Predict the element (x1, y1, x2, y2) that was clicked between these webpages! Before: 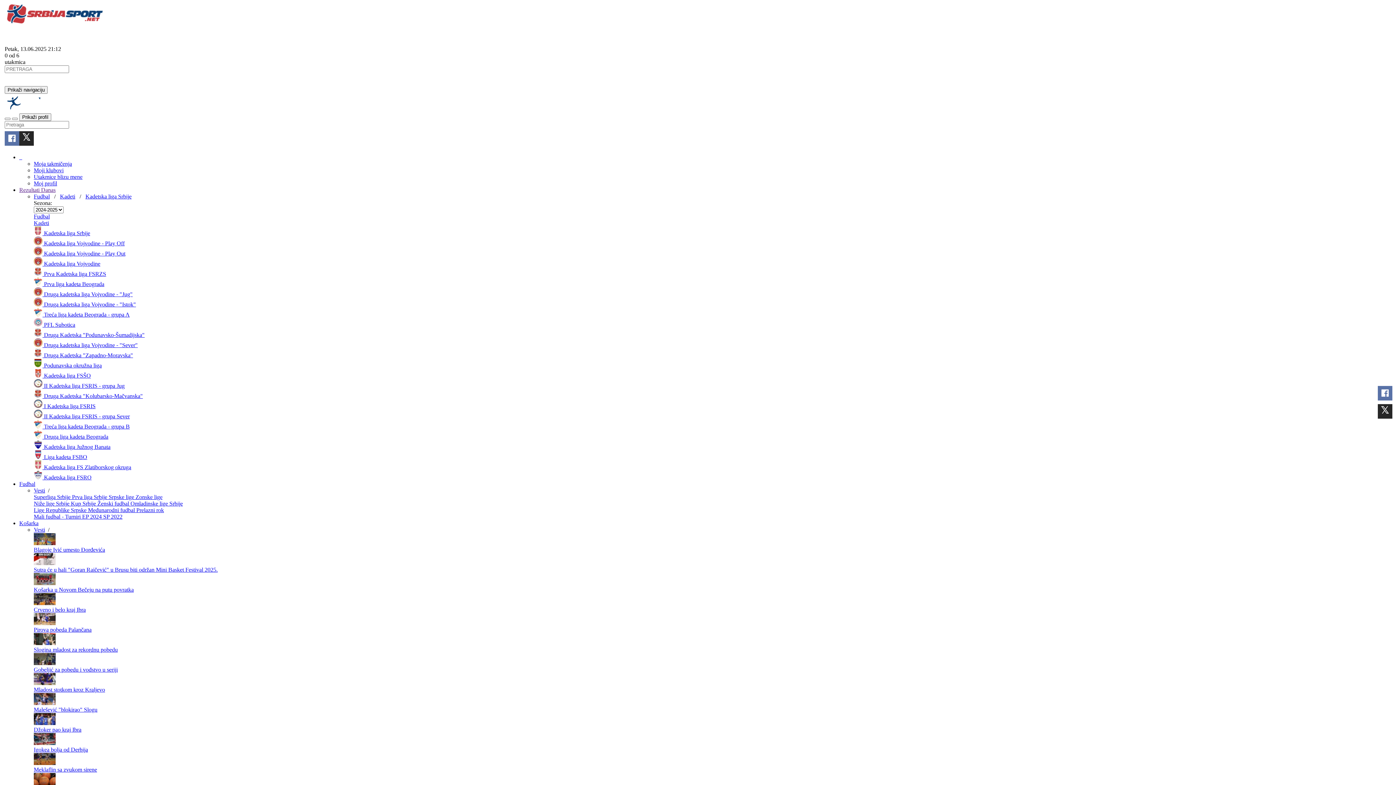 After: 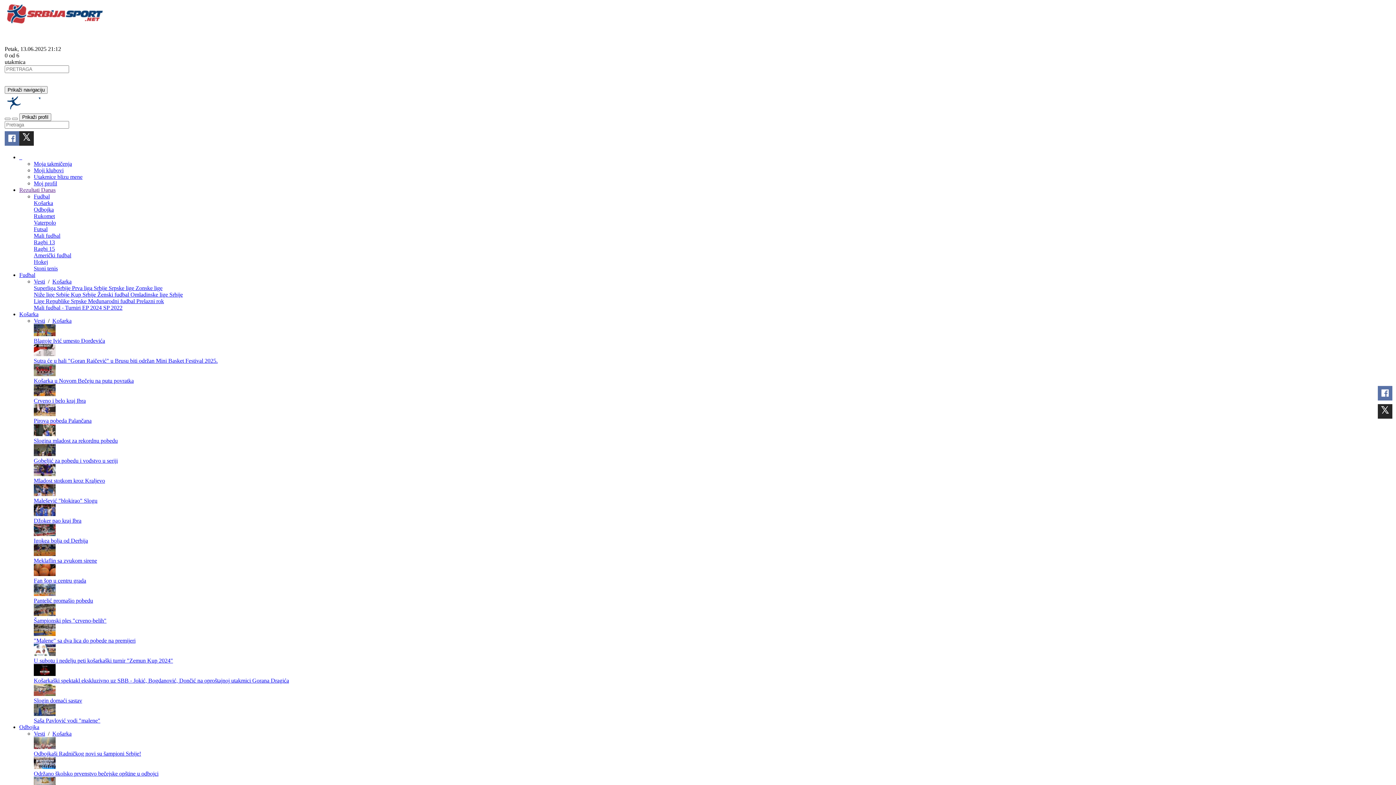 Action: bbox: (33, 546, 105, 553) label: Blagoje Ivić umesto Đorđevića